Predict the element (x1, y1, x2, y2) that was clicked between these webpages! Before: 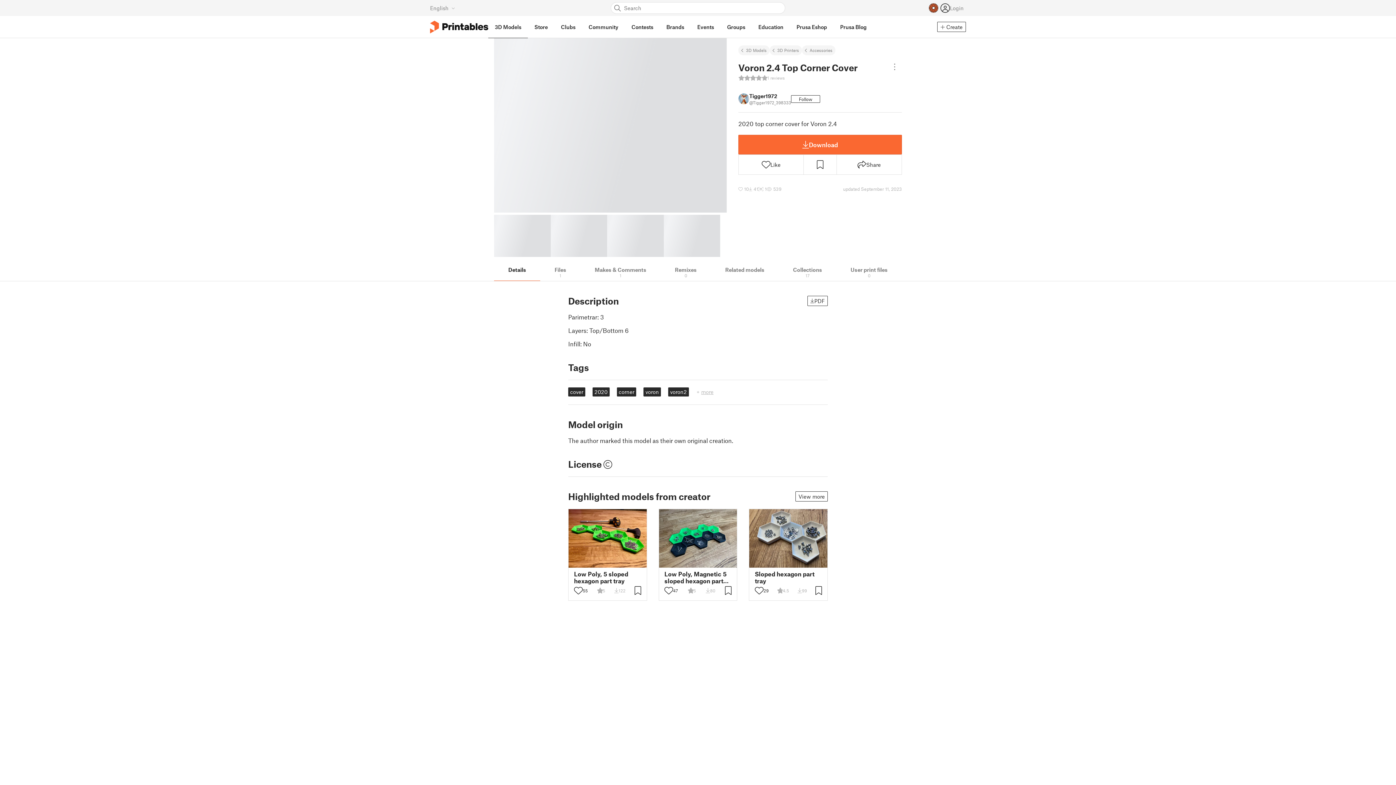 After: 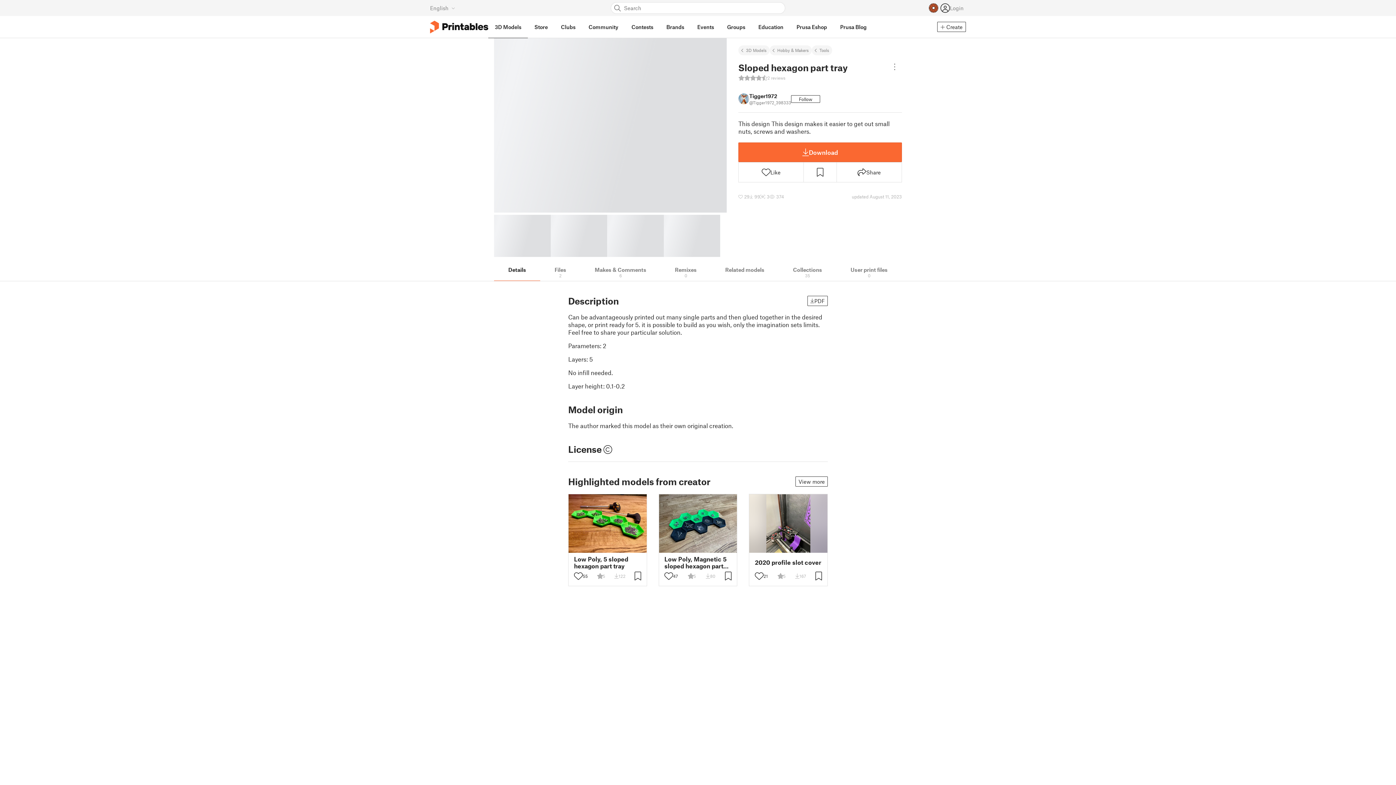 Action: bbox: (749, 509, 827, 567)